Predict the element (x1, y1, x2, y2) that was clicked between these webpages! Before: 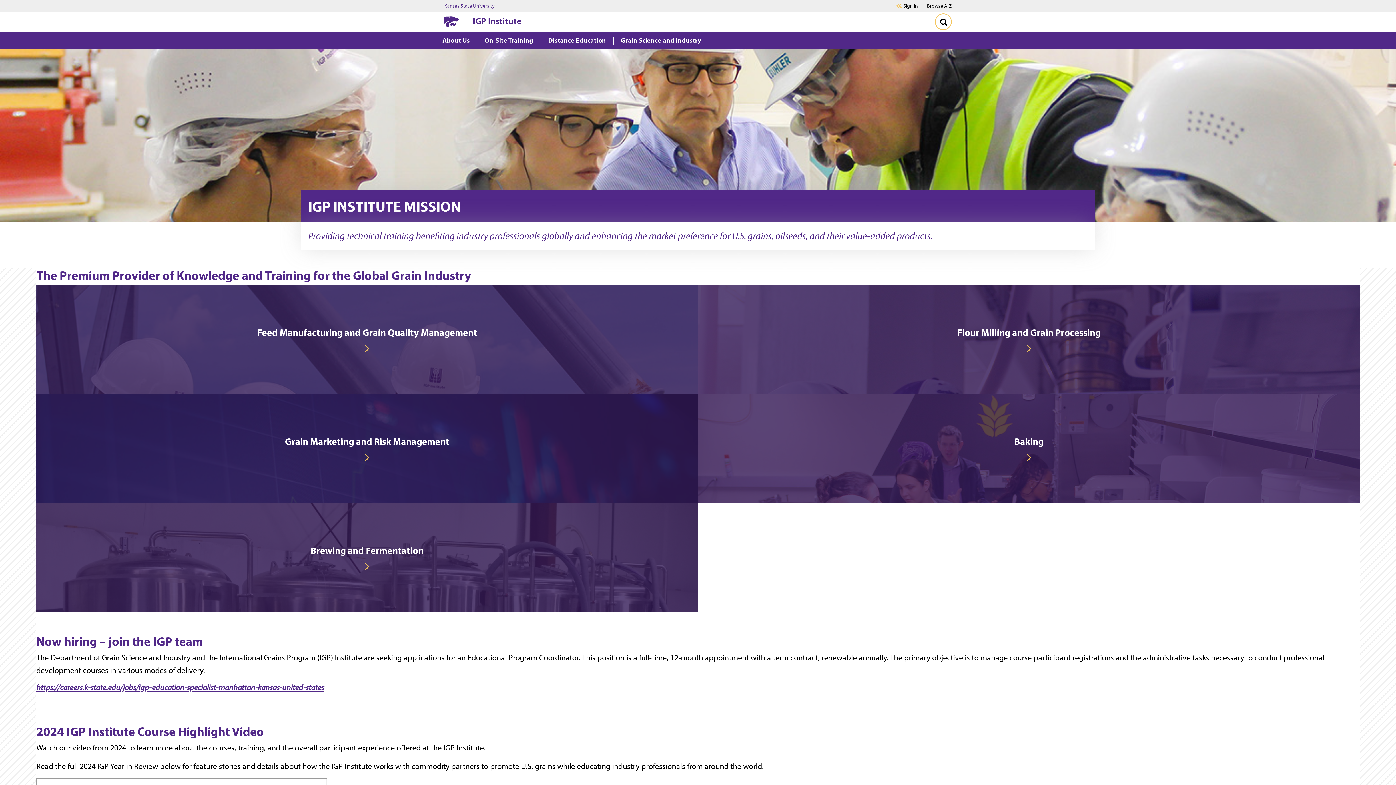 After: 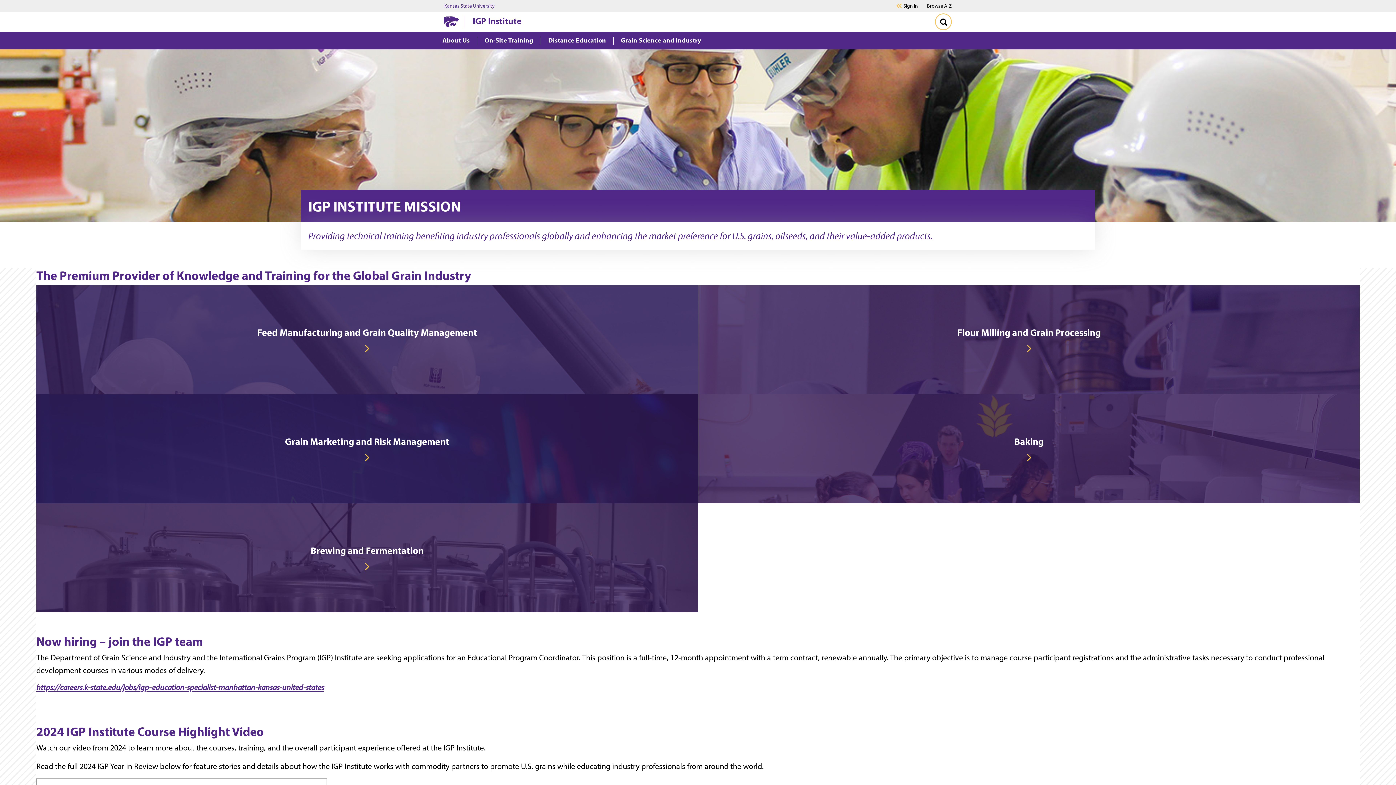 Action: bbox: (471, 14, 921, 26) label: IGP Institute